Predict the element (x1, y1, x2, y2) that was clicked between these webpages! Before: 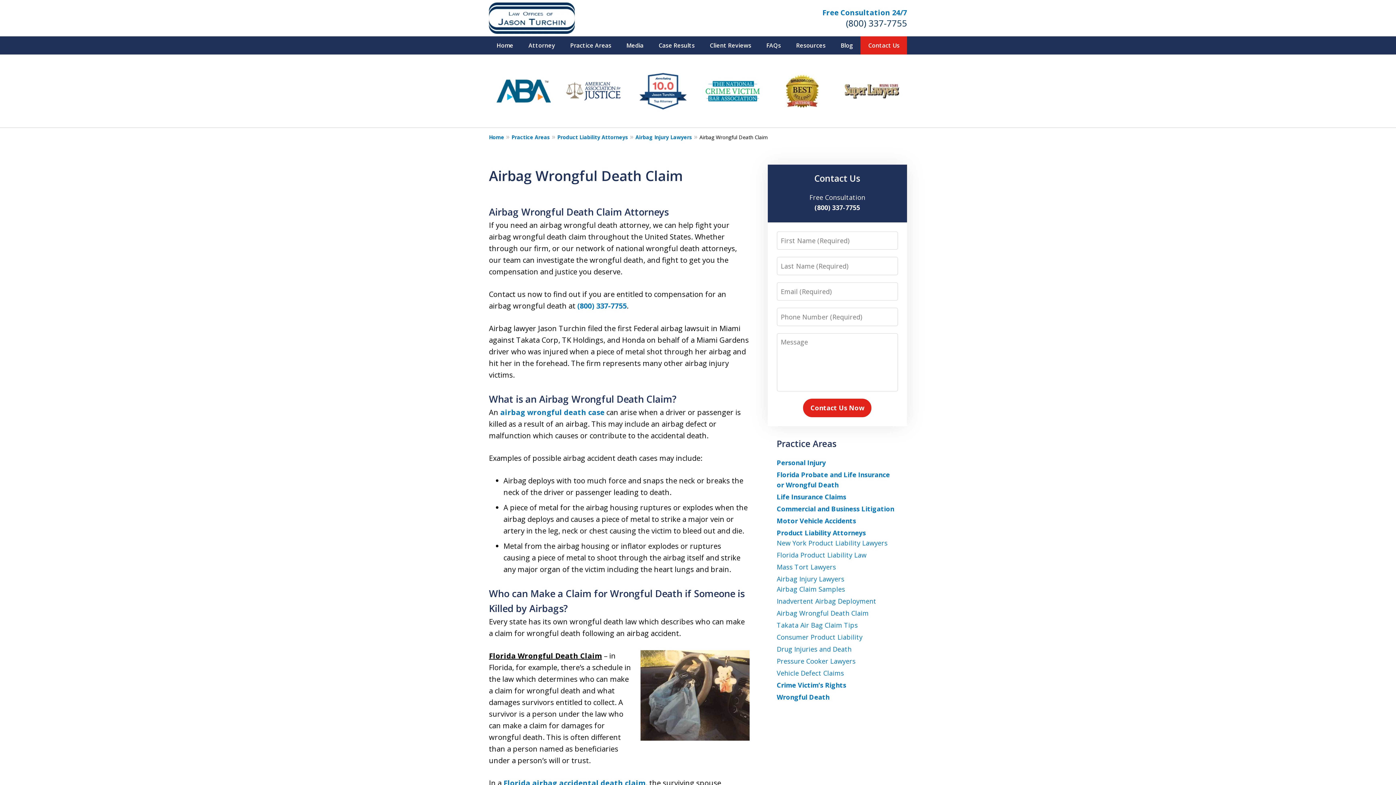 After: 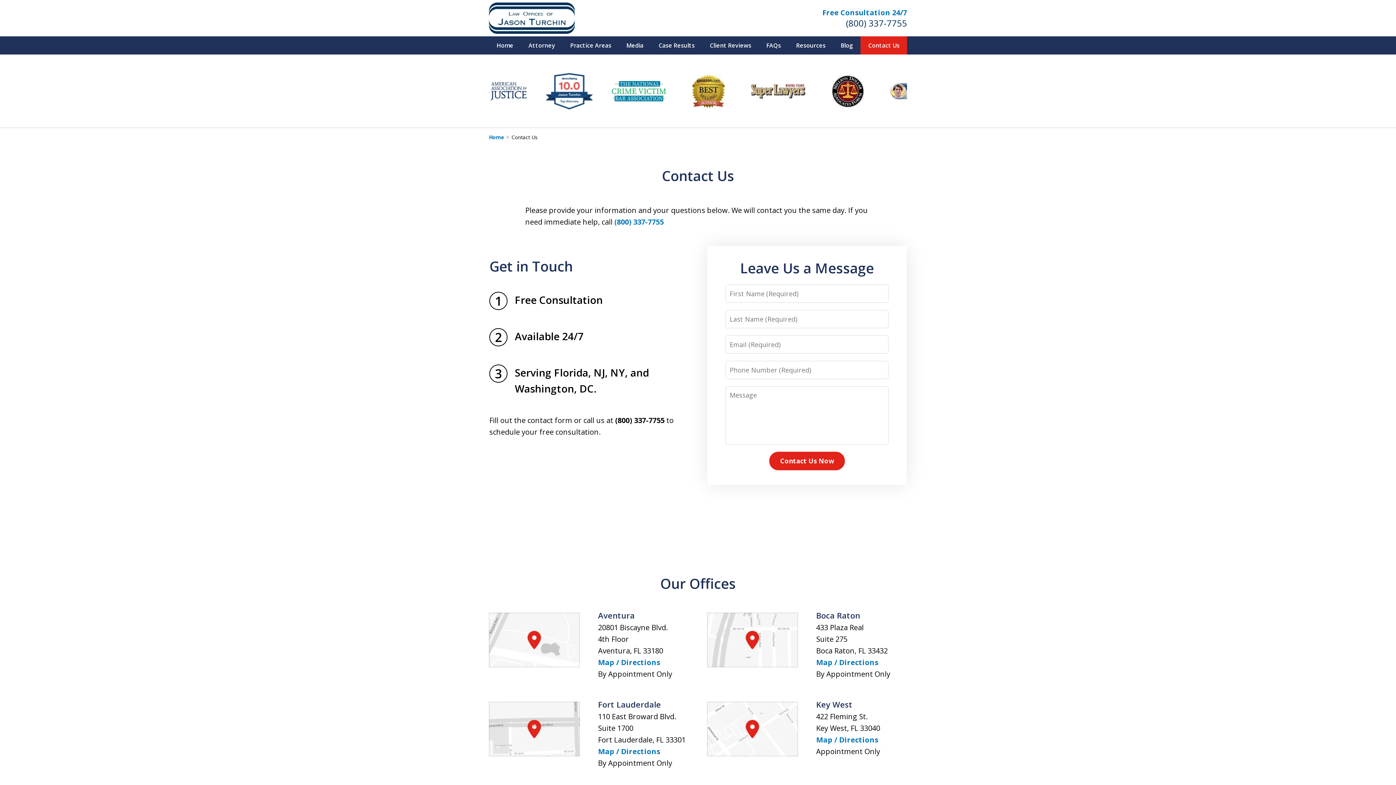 Action: bbox: (822, 7, 907, 17) label: Free Consultation 24/7